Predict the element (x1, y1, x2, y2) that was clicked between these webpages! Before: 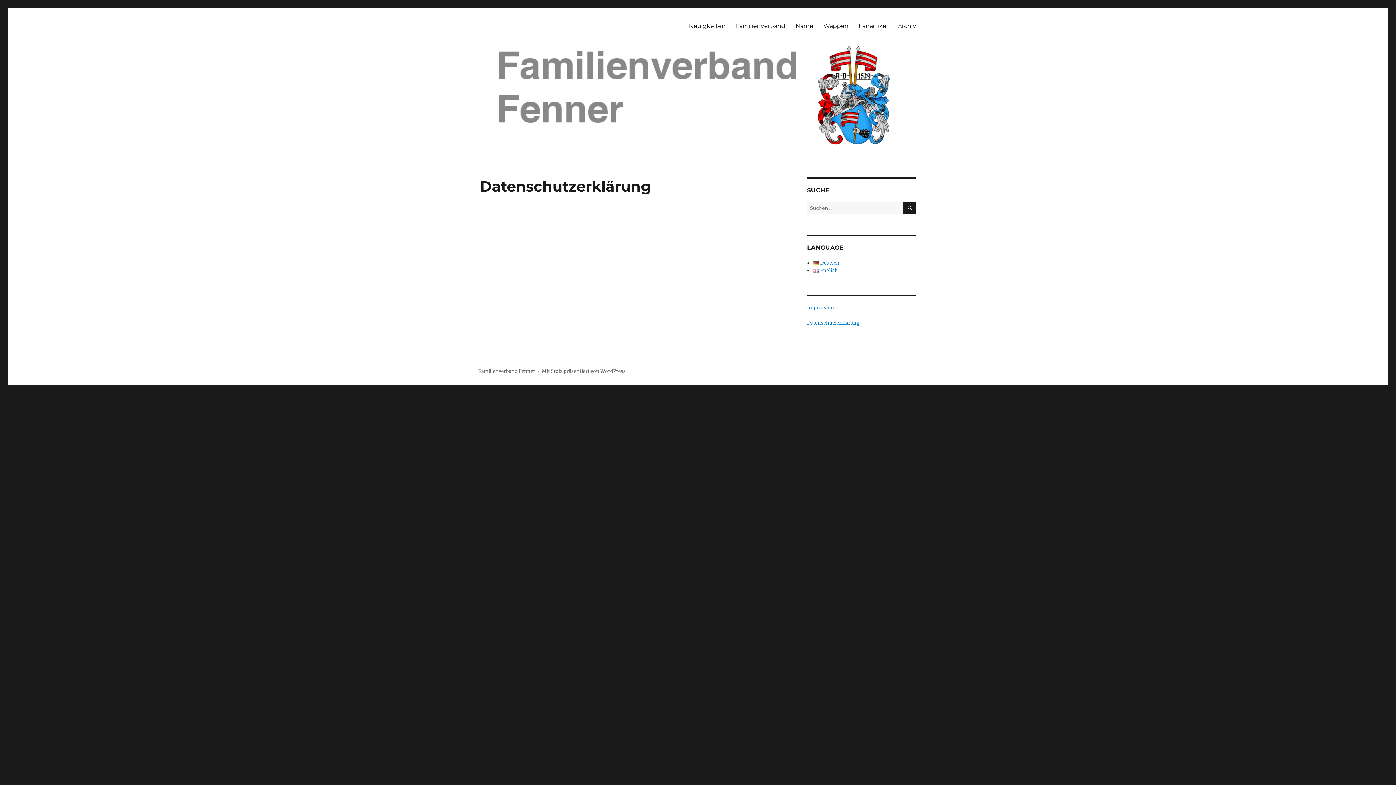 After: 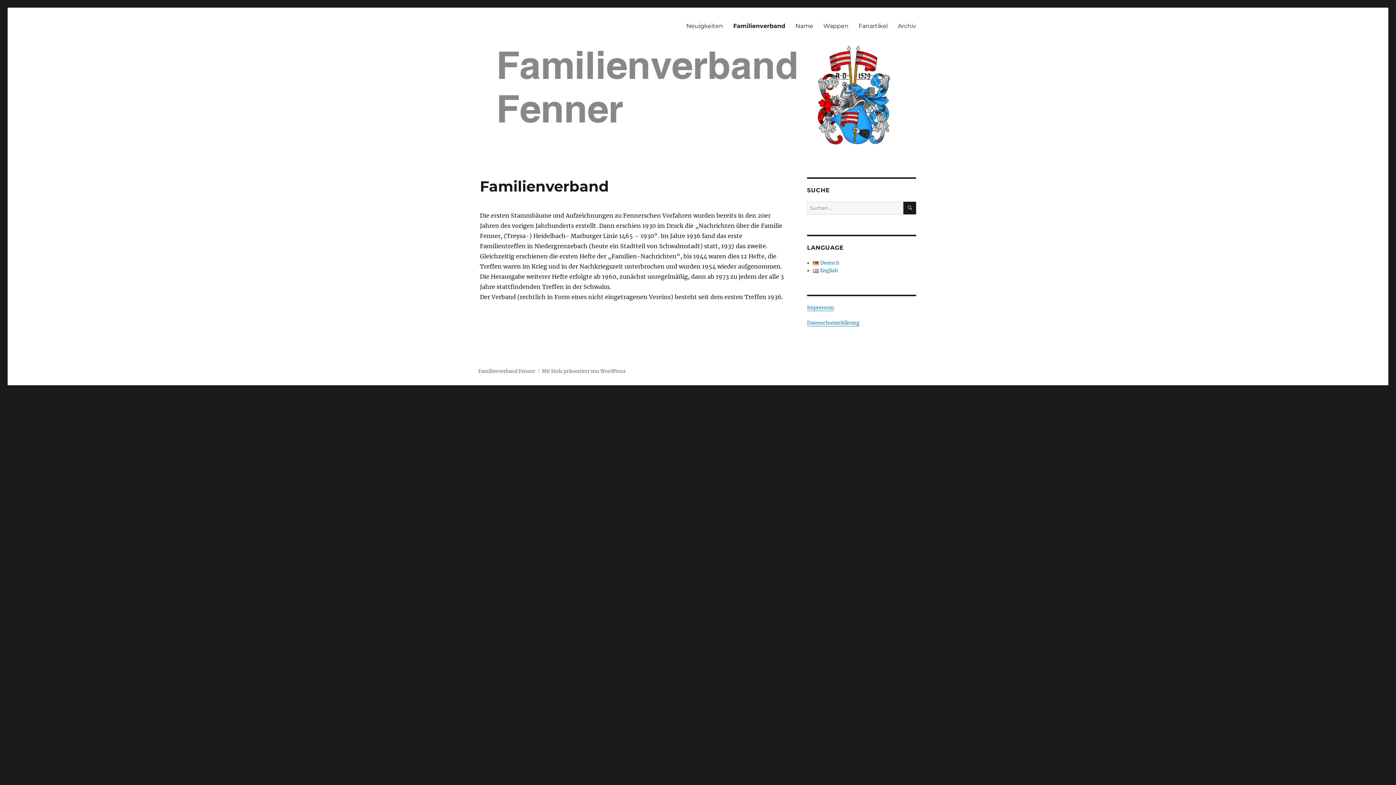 Action: bbox: (730, 18, 790, 33) label: Familienverband